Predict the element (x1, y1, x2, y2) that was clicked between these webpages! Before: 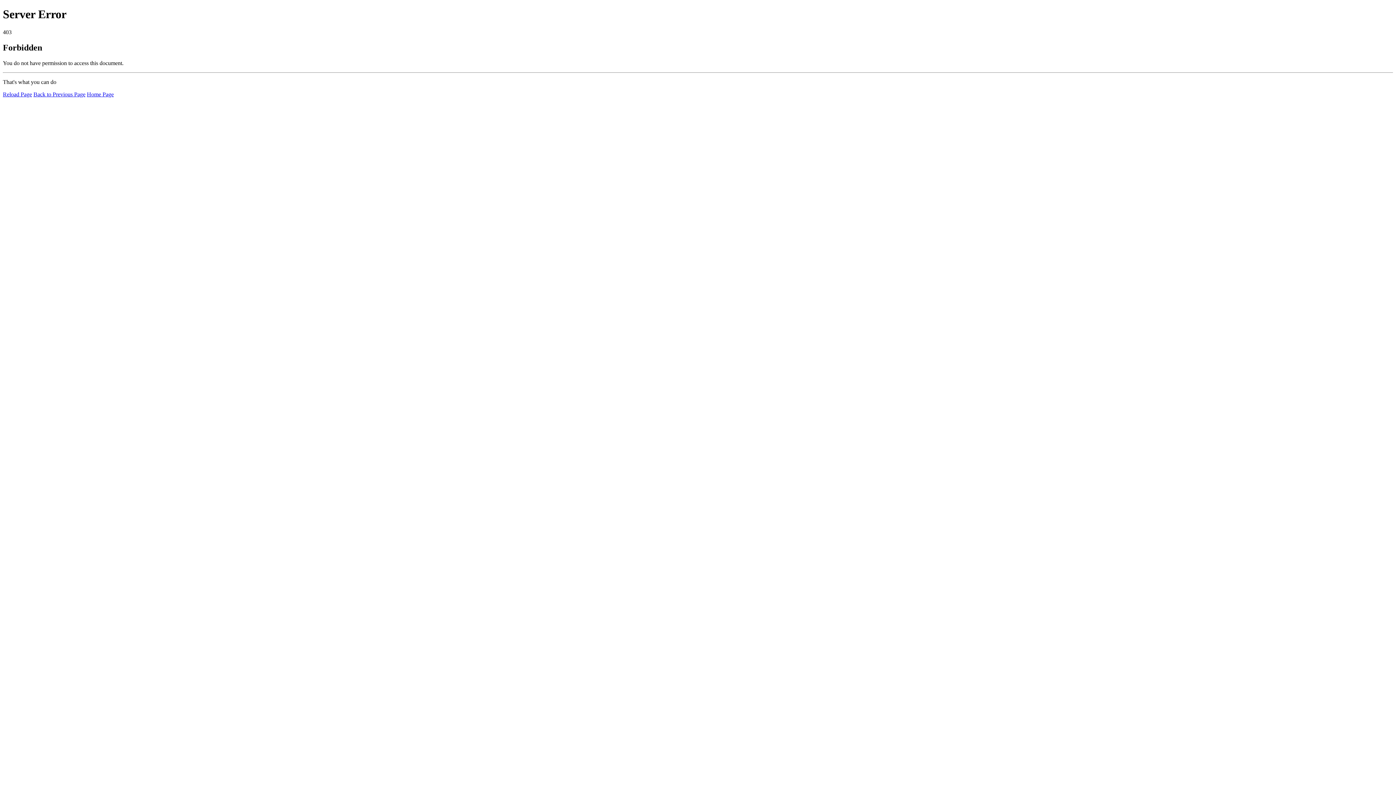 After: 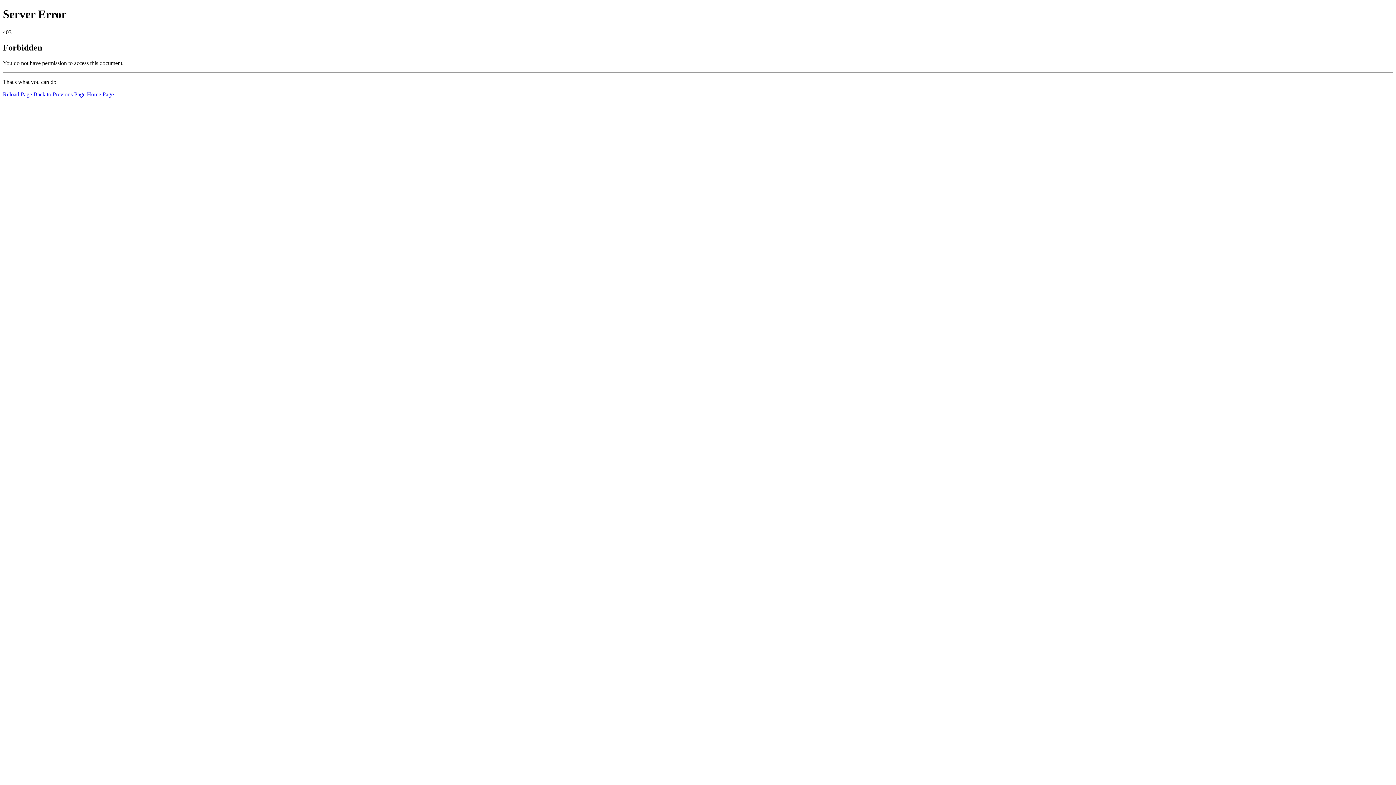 Action: bbox: (2, 91, 32, 97) label: Reload Page